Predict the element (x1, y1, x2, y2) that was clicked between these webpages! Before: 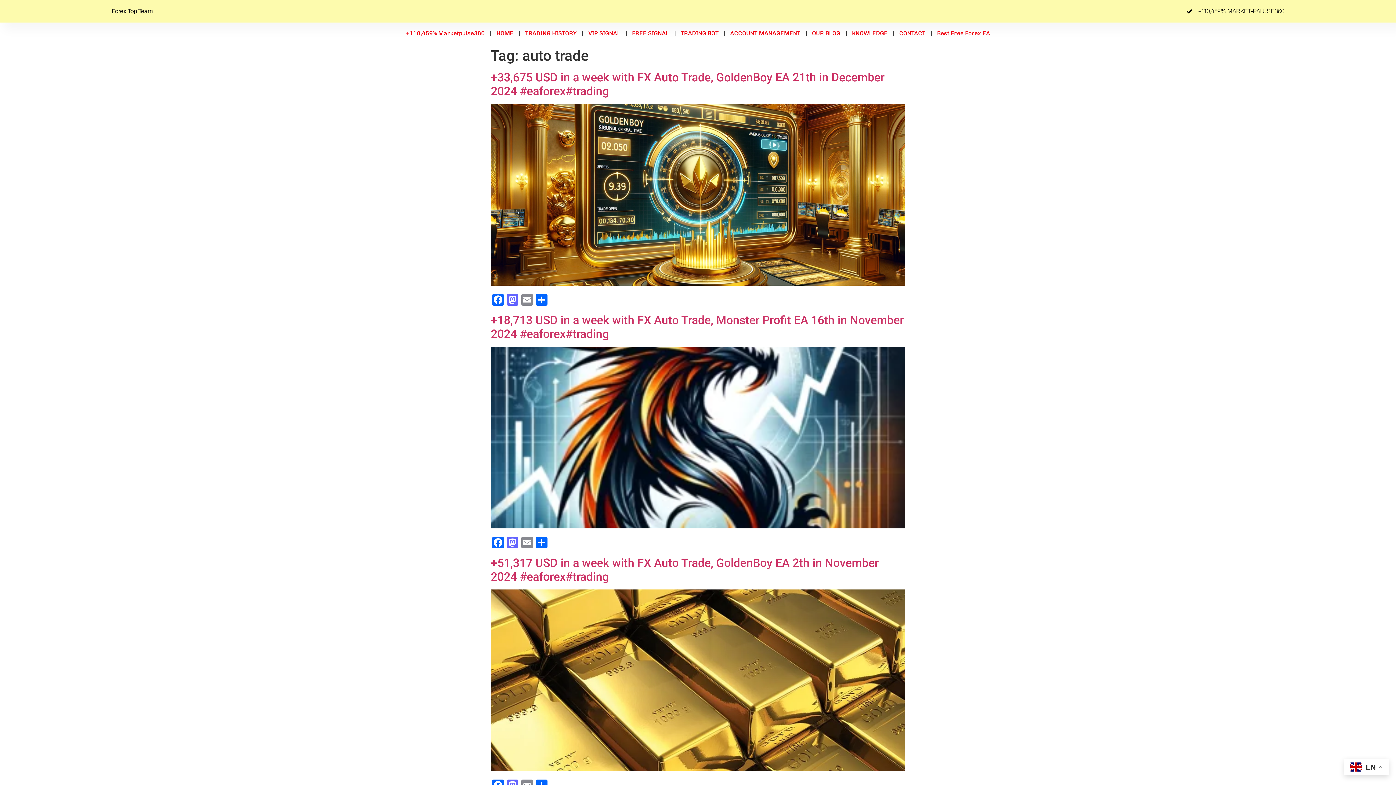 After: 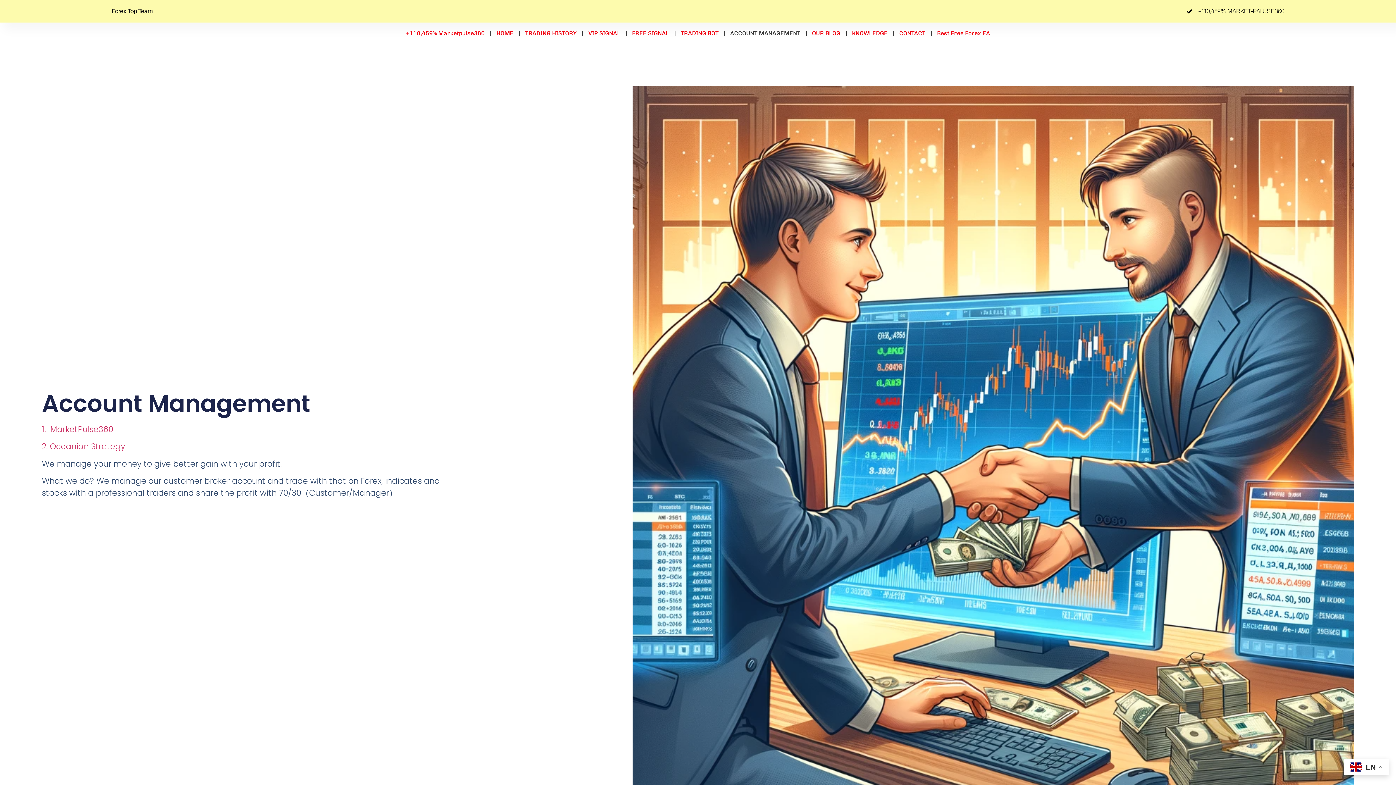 Action: bbox: (730, 26, 800, 40) label: ACCOUNT MANAGEMENT